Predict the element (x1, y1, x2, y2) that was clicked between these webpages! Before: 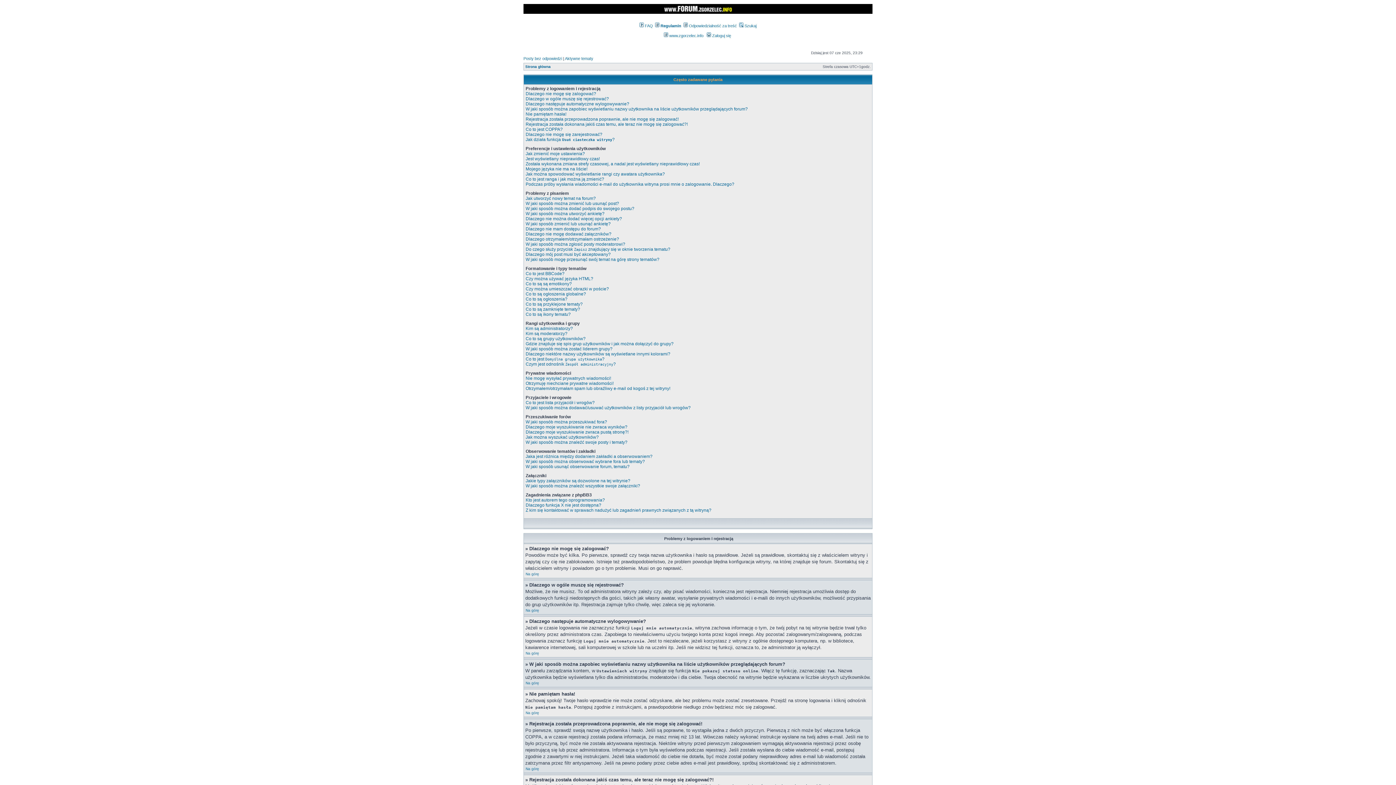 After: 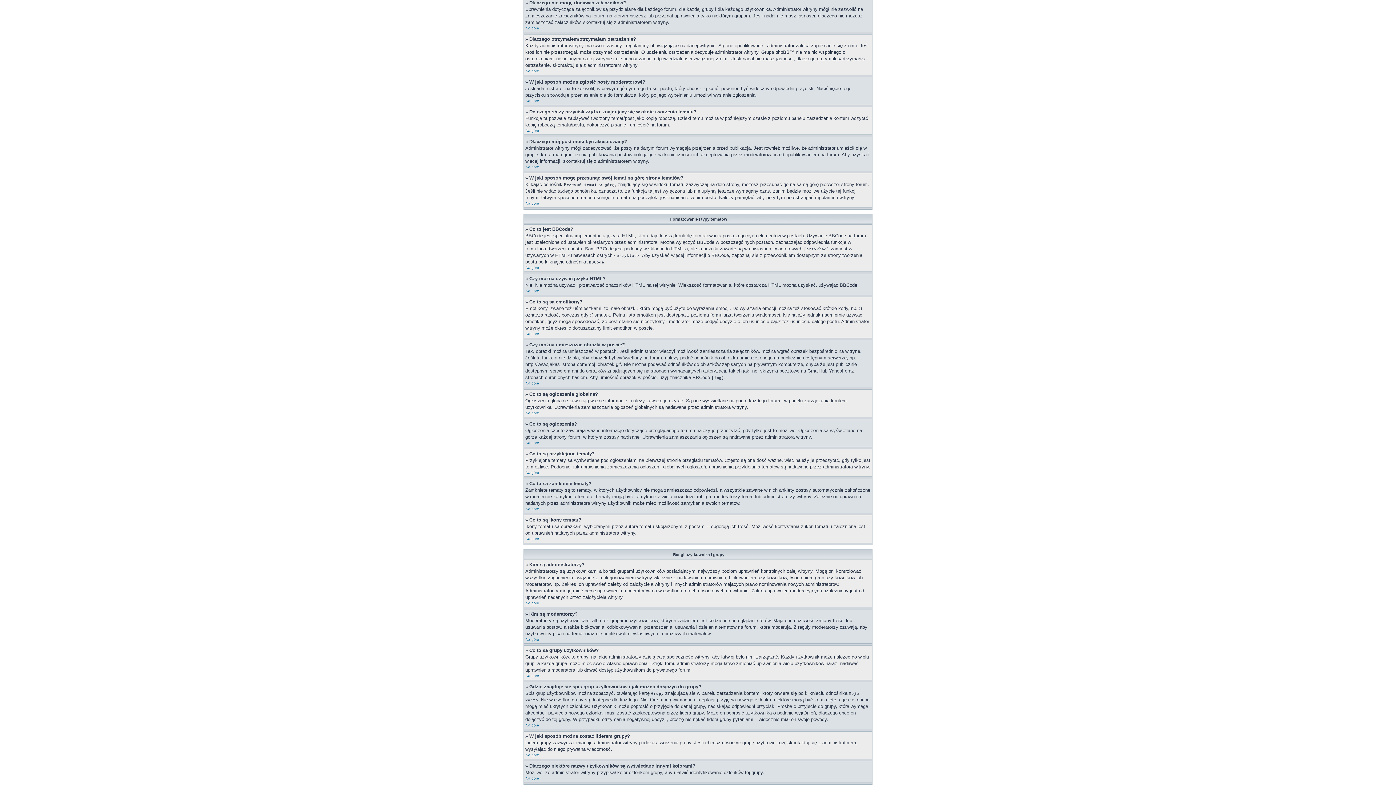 Action: bbox: (525, 231, 611, 236) label: Dlaczego nie mogę dodawać załączników?